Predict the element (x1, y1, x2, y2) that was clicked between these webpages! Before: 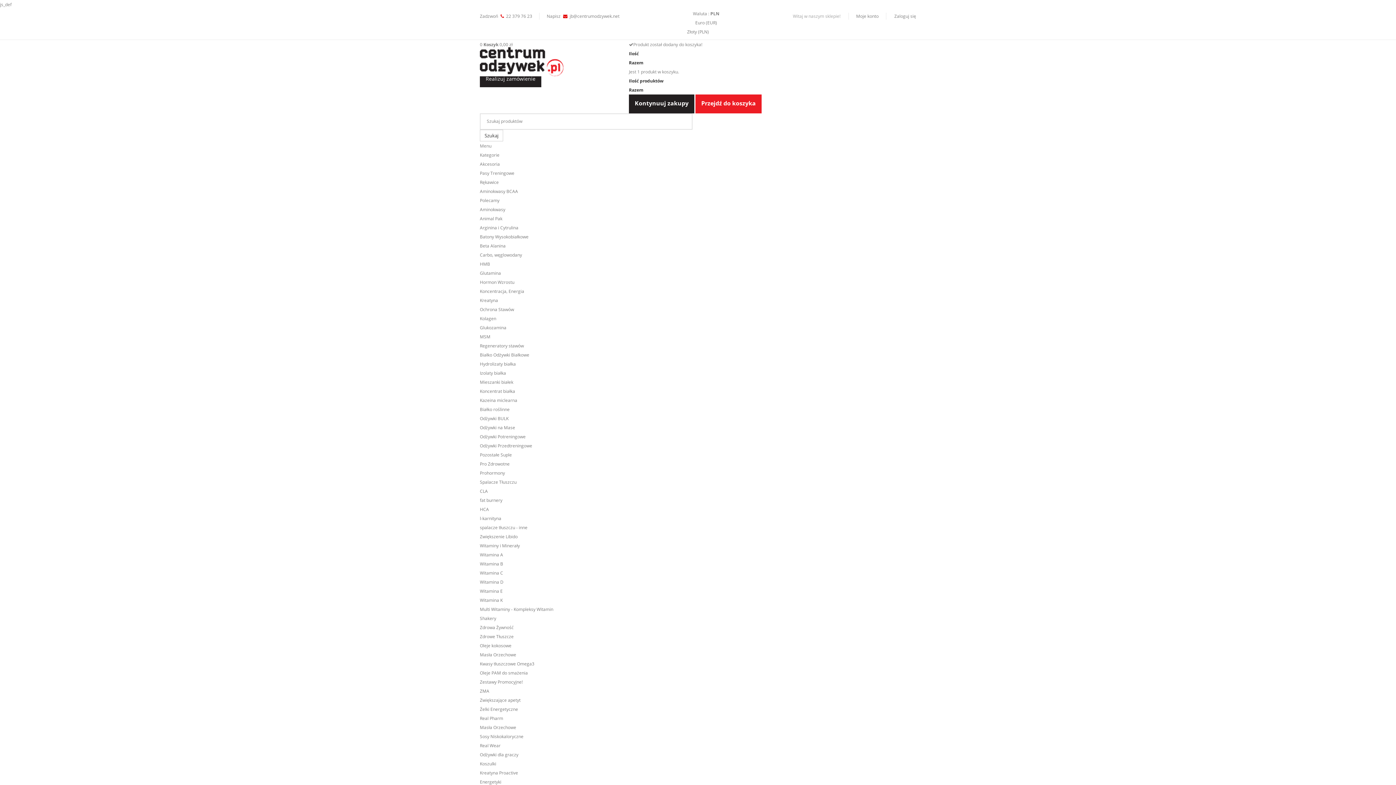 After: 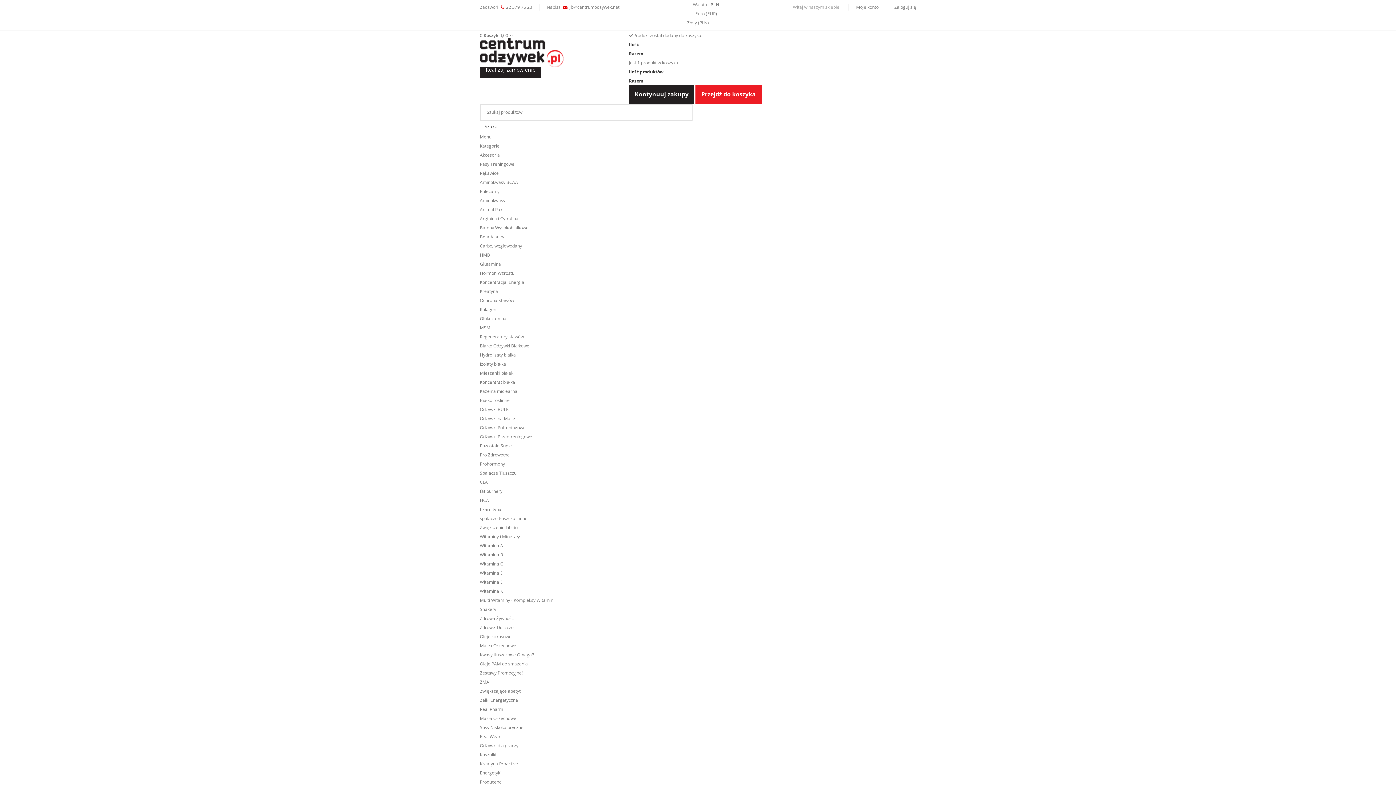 Action: bbox: (480, 324, 506, 330) label: Glukozamina